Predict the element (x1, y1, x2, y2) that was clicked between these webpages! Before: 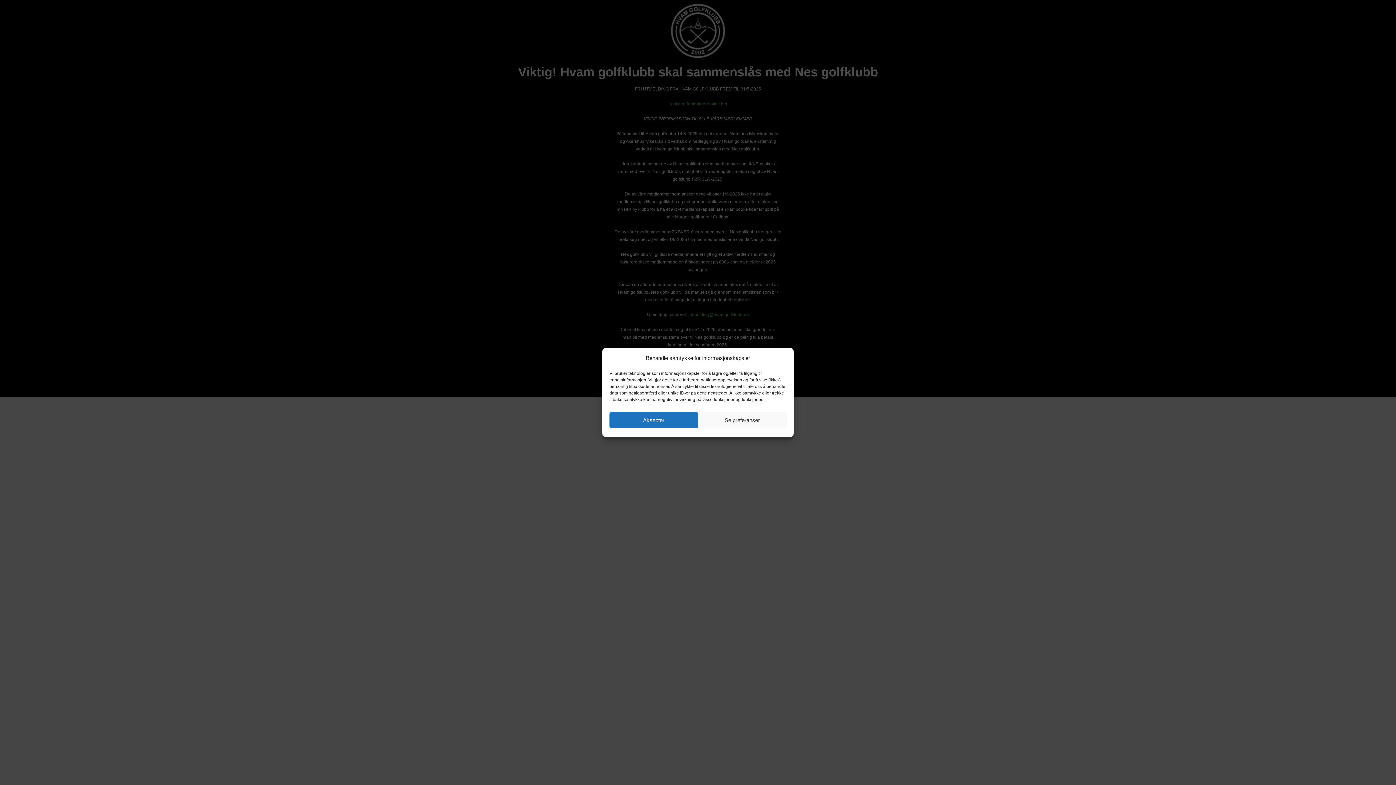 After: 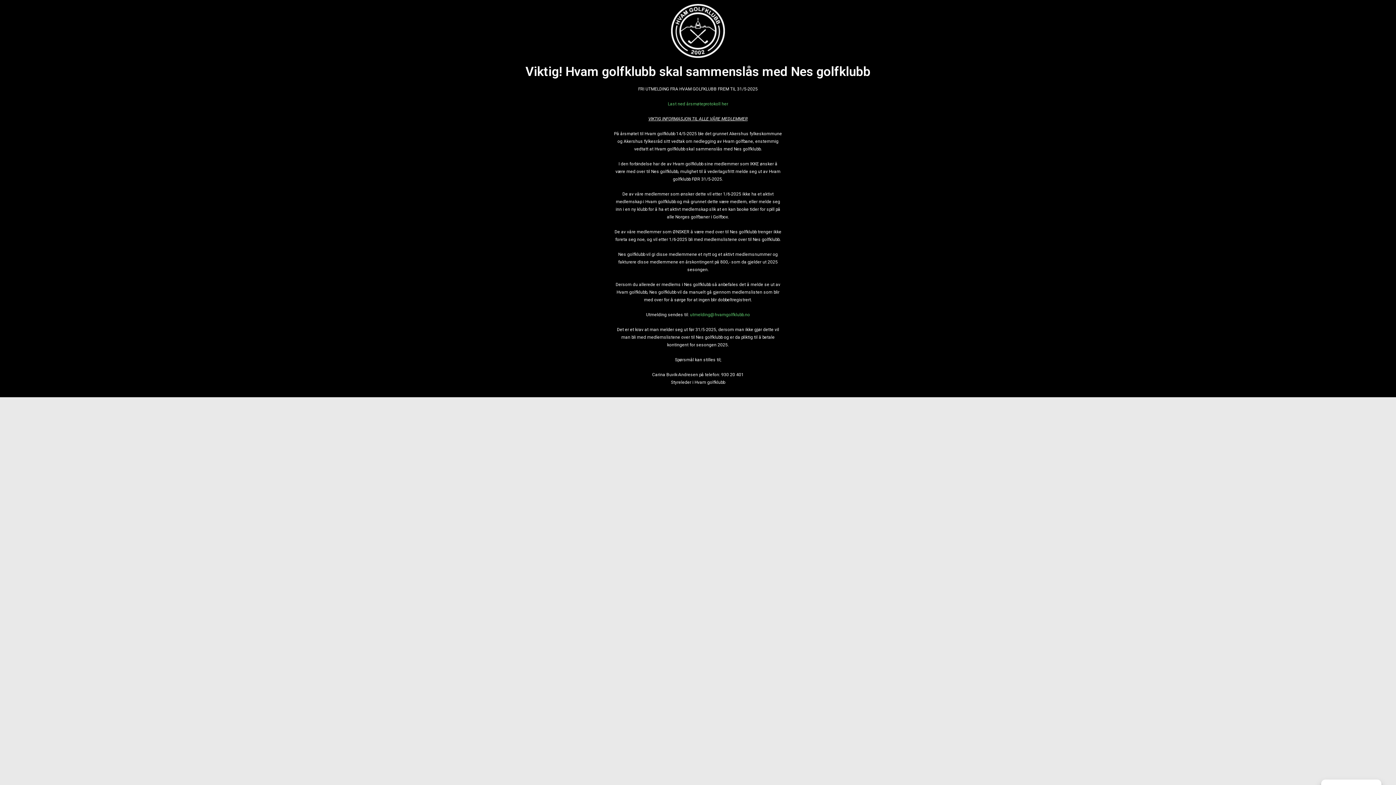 Action: label: Aksepter bbox: (609, 412, 698, 428)